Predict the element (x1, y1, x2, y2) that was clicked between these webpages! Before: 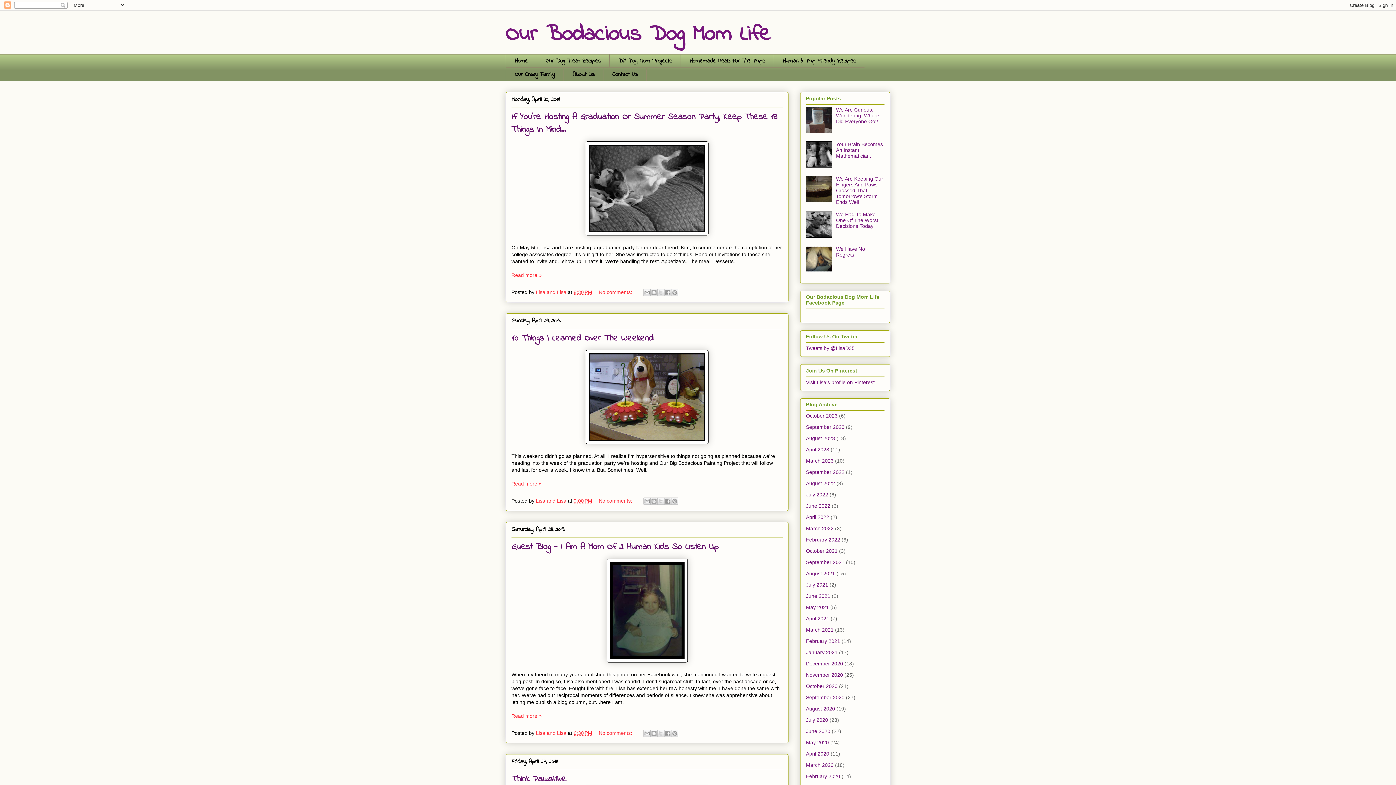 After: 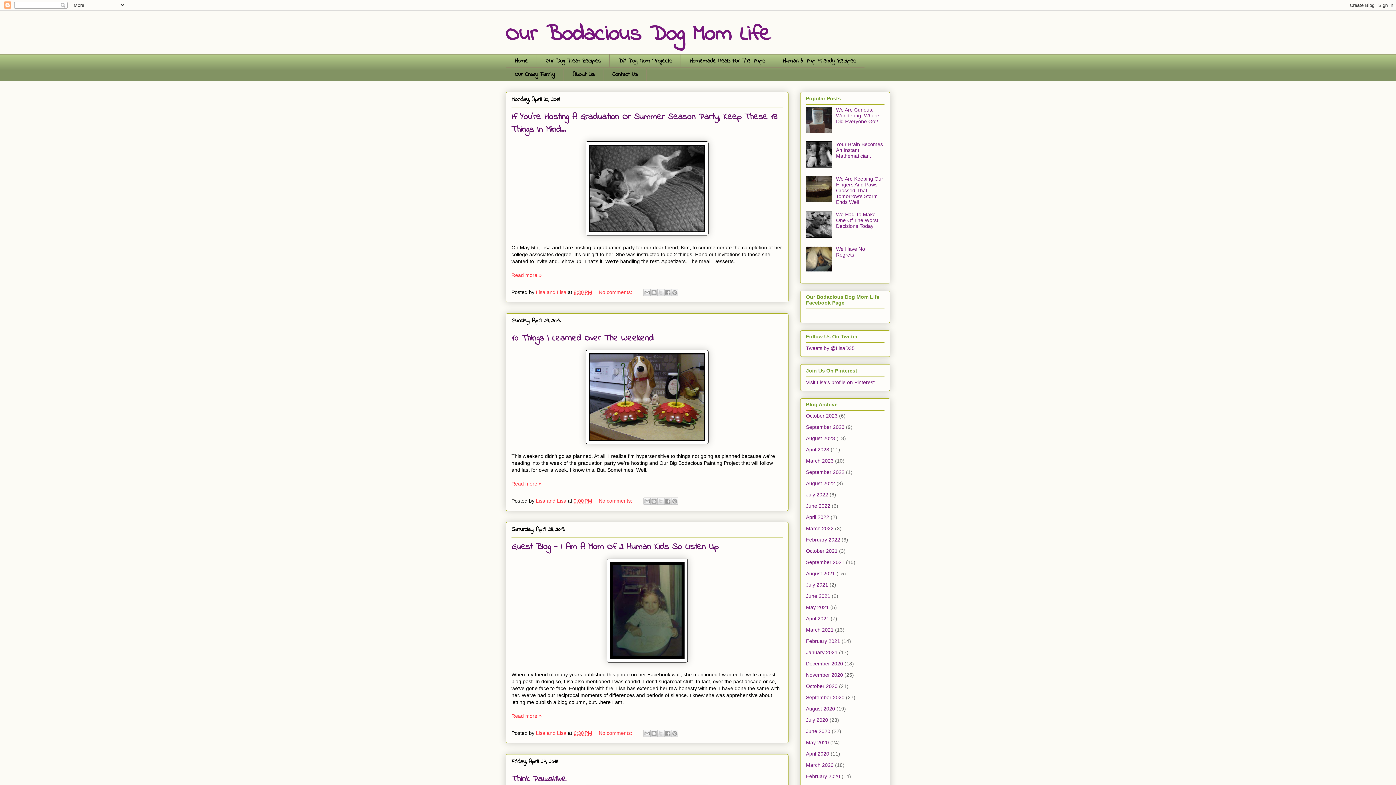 Action: bbox: (806, 232, 834, 238)